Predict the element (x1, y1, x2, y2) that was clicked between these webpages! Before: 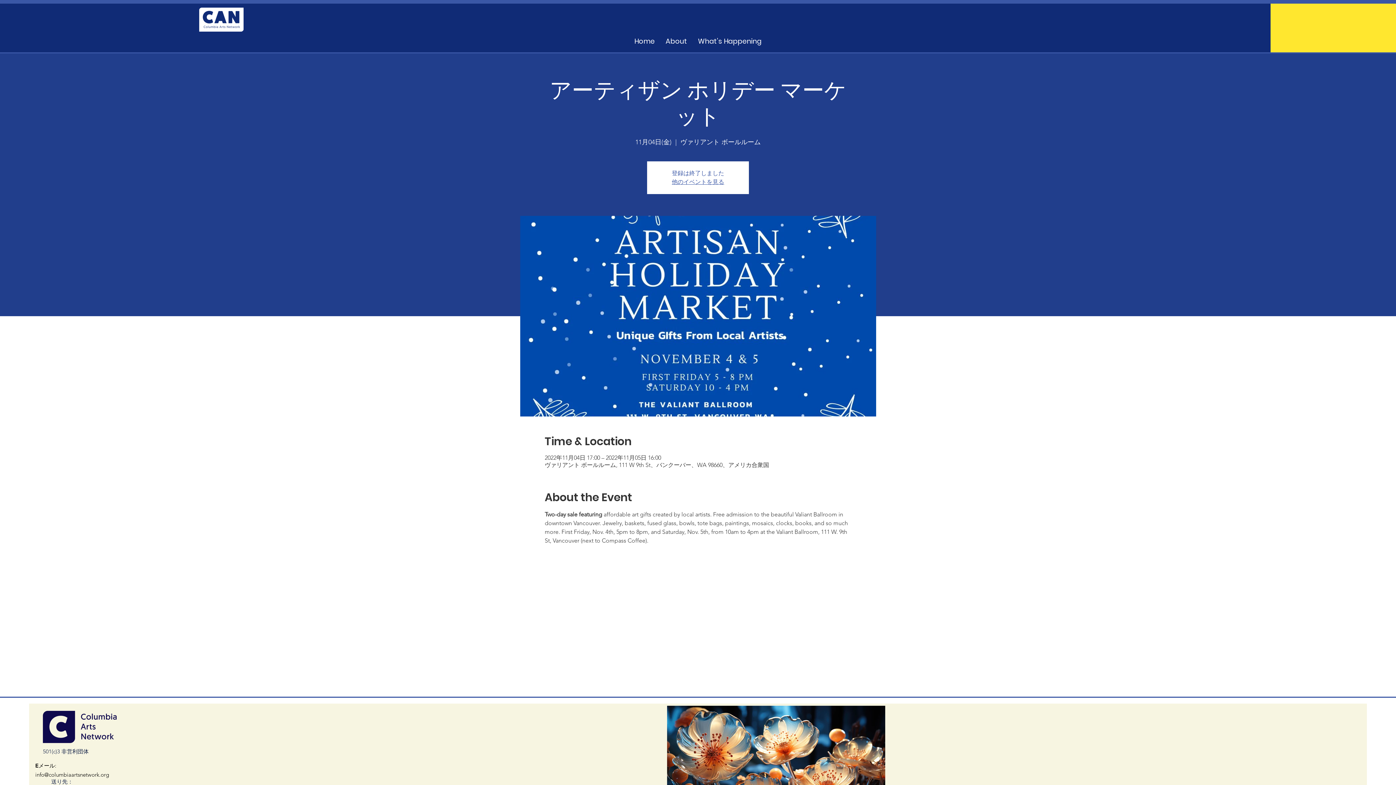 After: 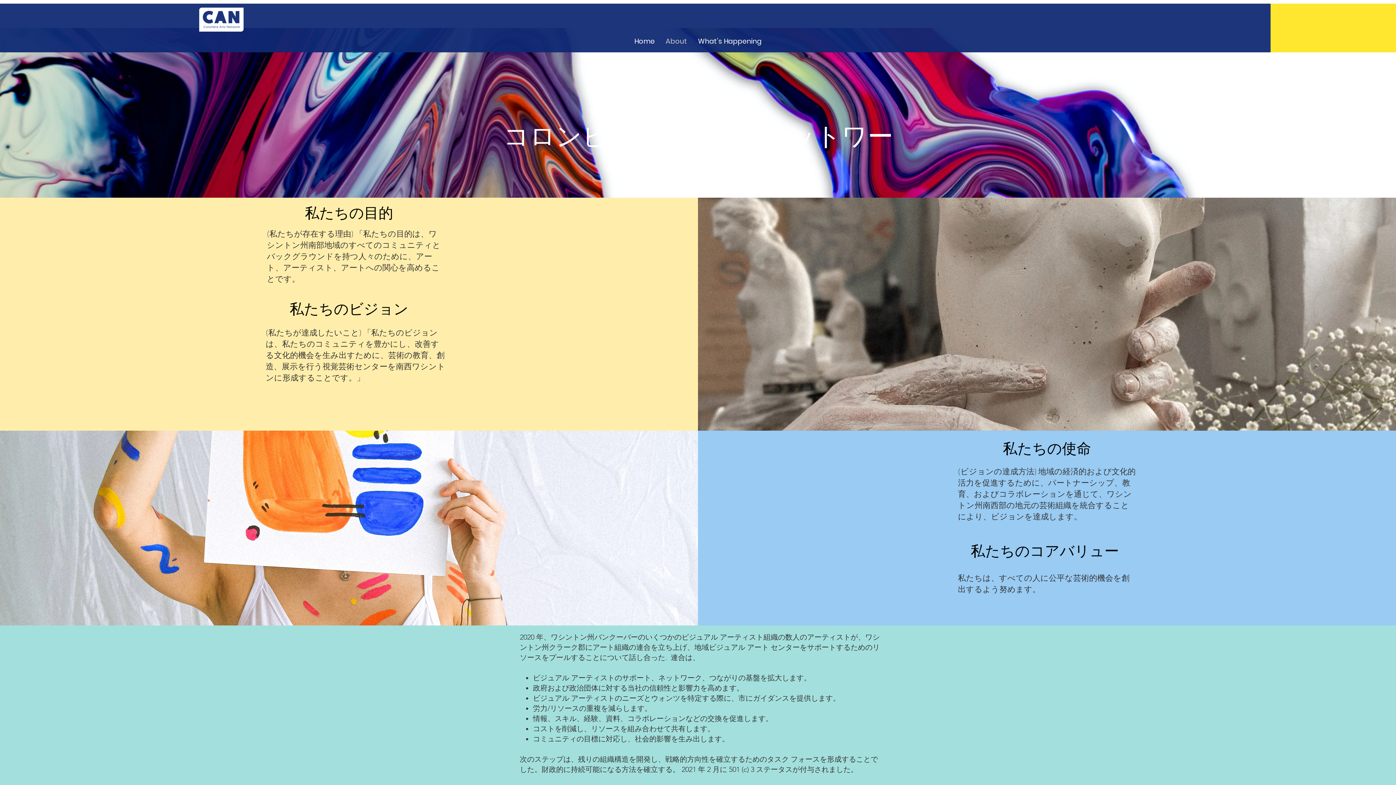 Action: bbox: (660, 34, 692, 48) label: About